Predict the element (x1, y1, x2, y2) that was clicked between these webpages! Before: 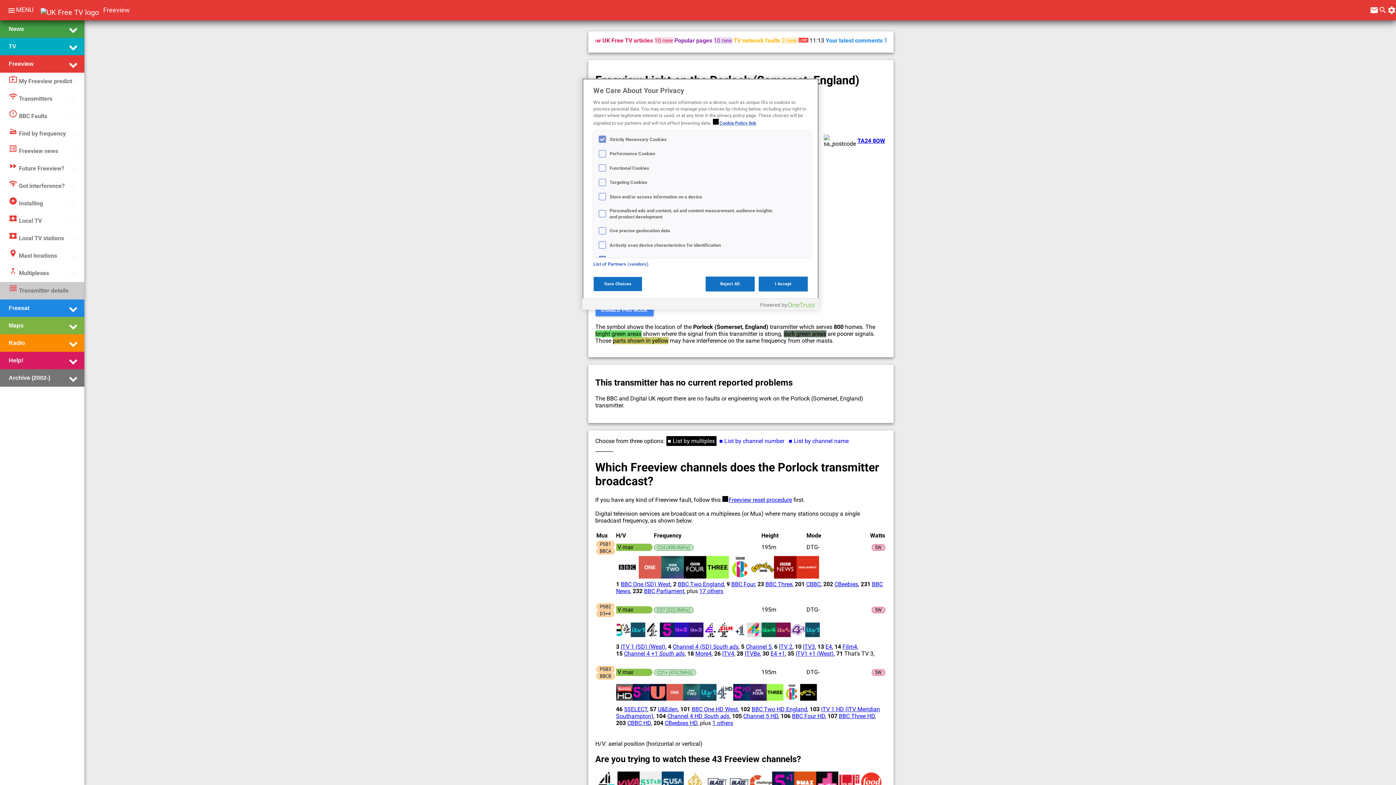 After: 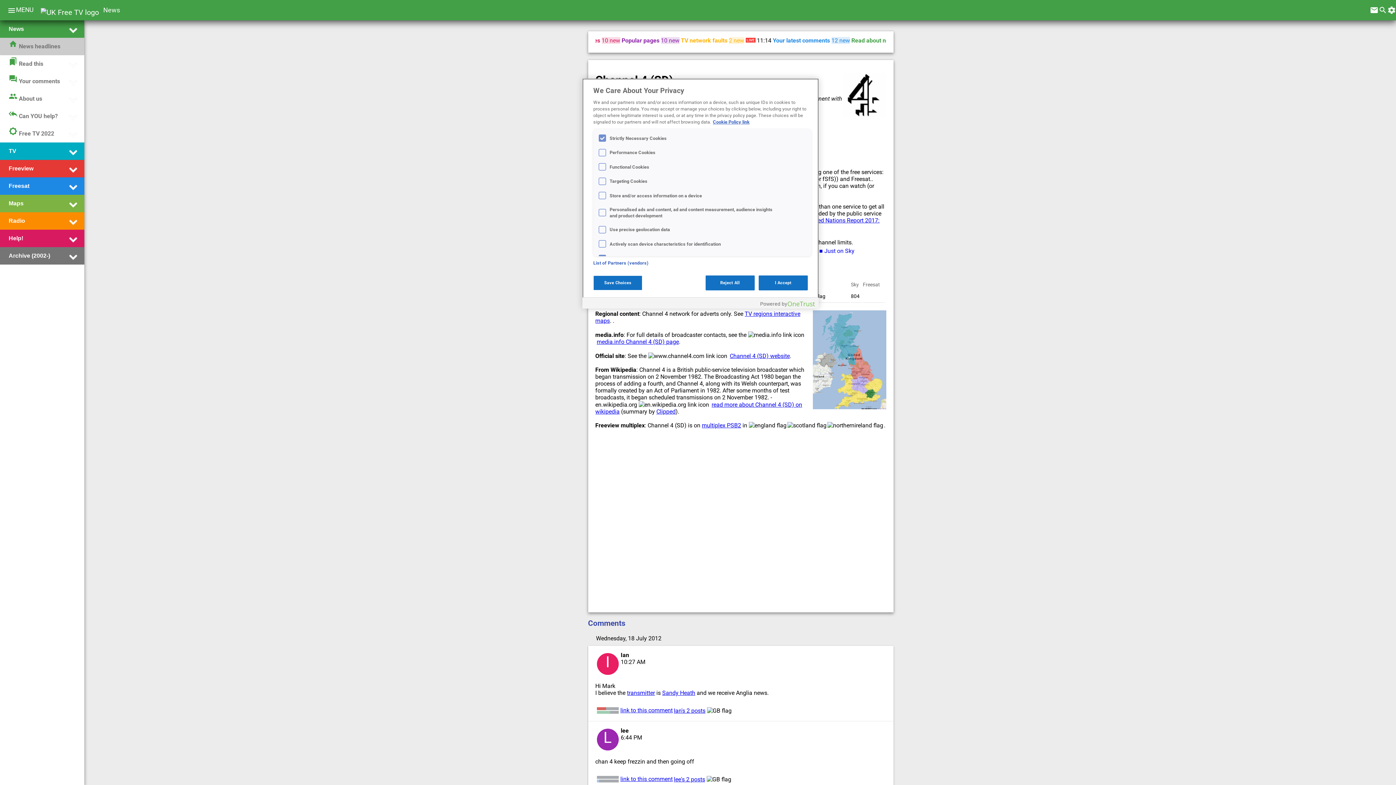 Action: label: Channel 4 (SD) South ads bbox: (672, 643, 738, 650)